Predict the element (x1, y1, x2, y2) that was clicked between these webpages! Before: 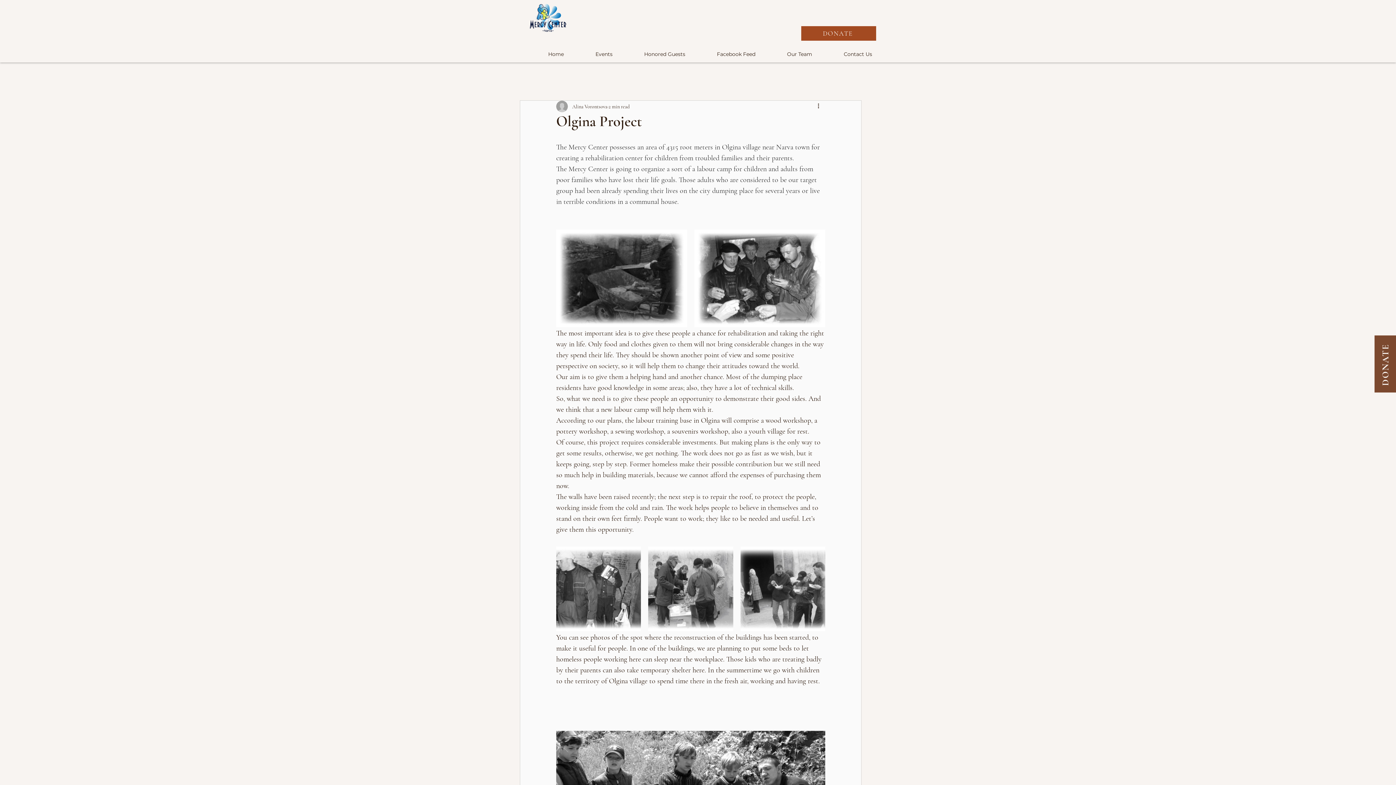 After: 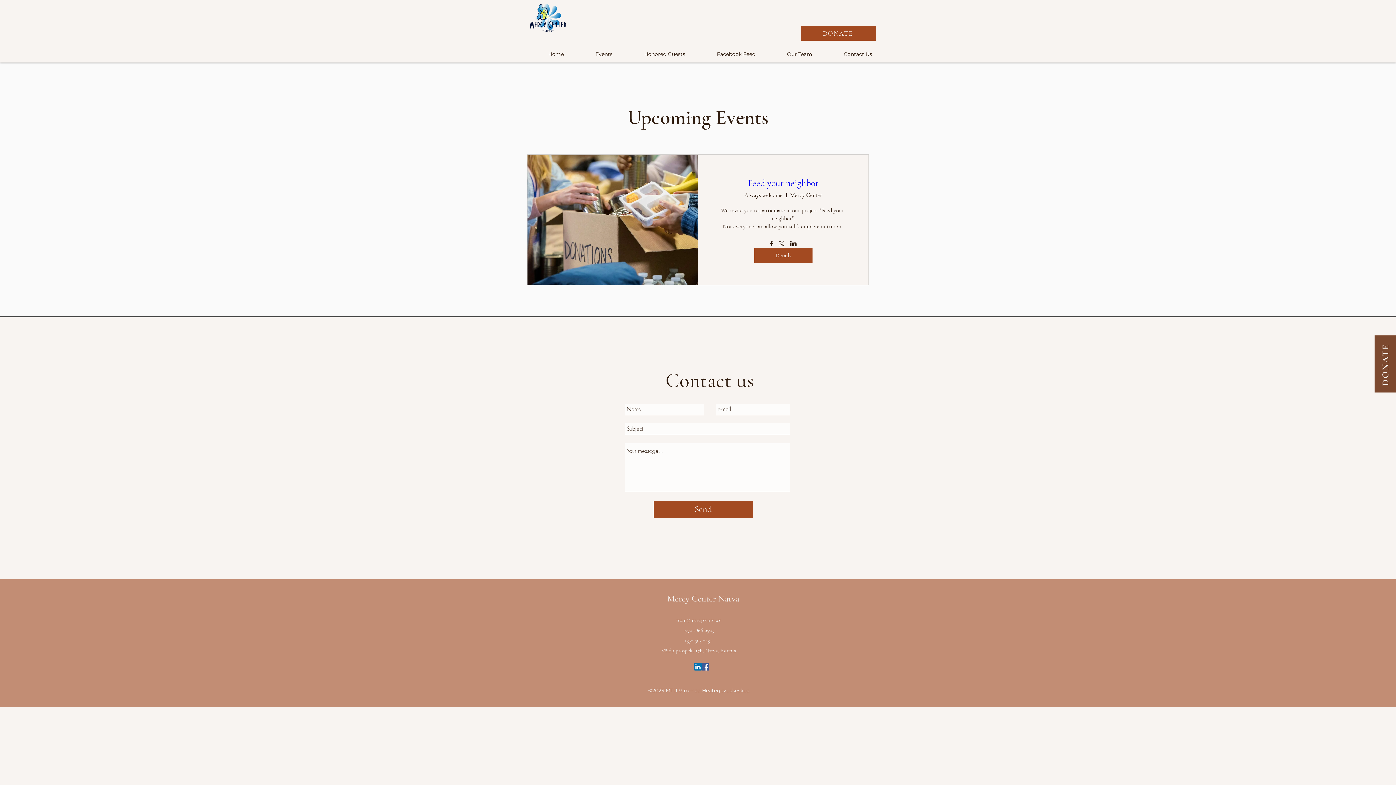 Action: label: Events bbox: (567, 46, 616, 62)